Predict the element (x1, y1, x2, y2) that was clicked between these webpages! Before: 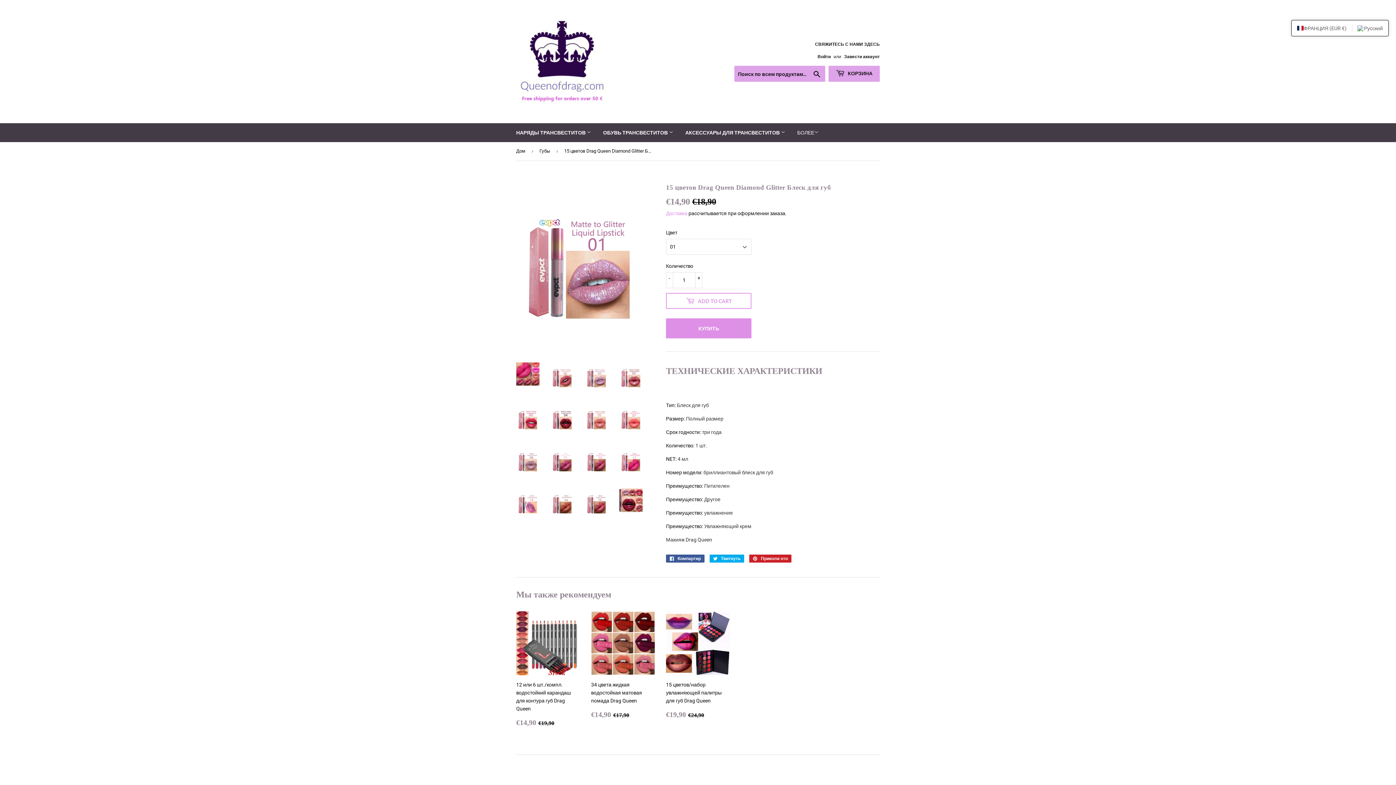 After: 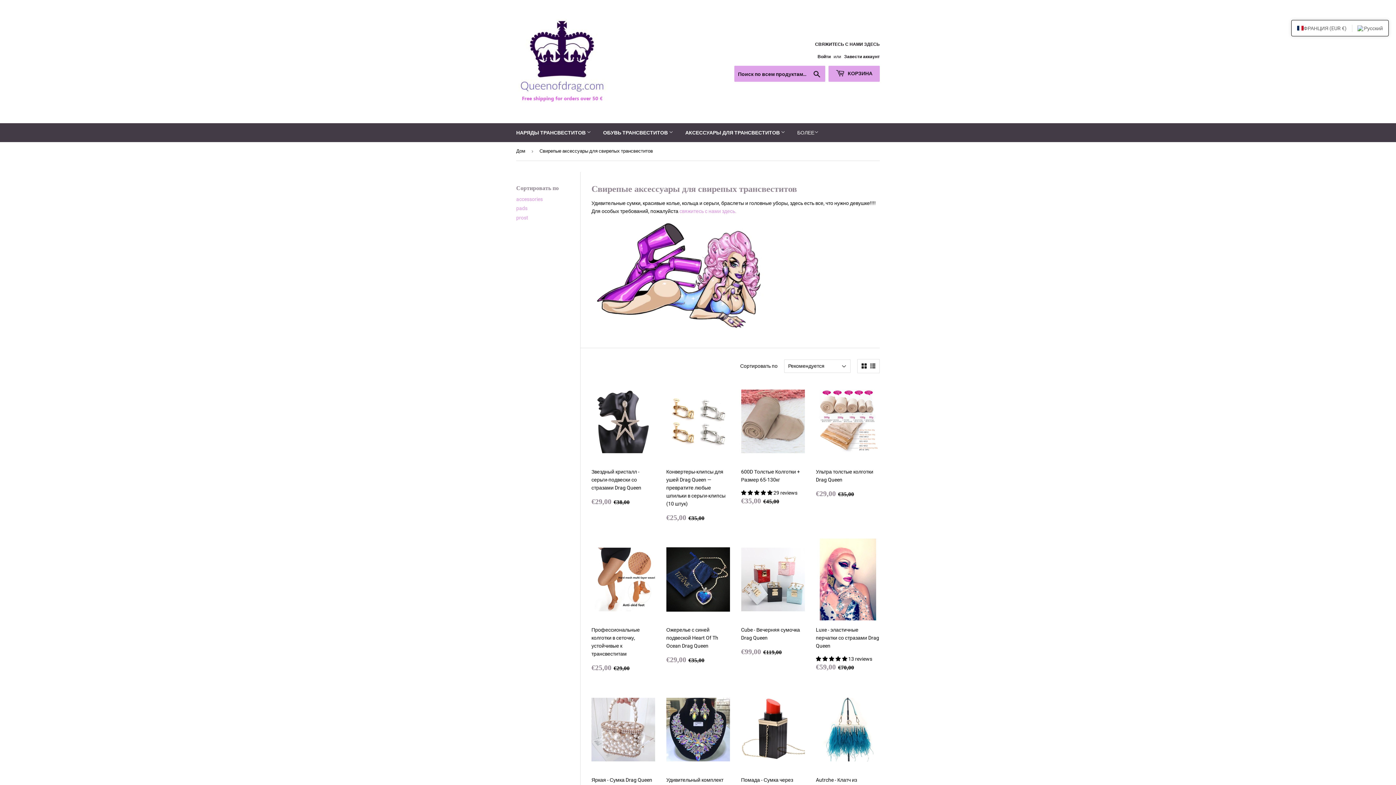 Action: bbox: (680, 123, 790, 142) label: АКСЕССУАРЫ ДЛЯ ТРАНСВЕСТИТОВ 